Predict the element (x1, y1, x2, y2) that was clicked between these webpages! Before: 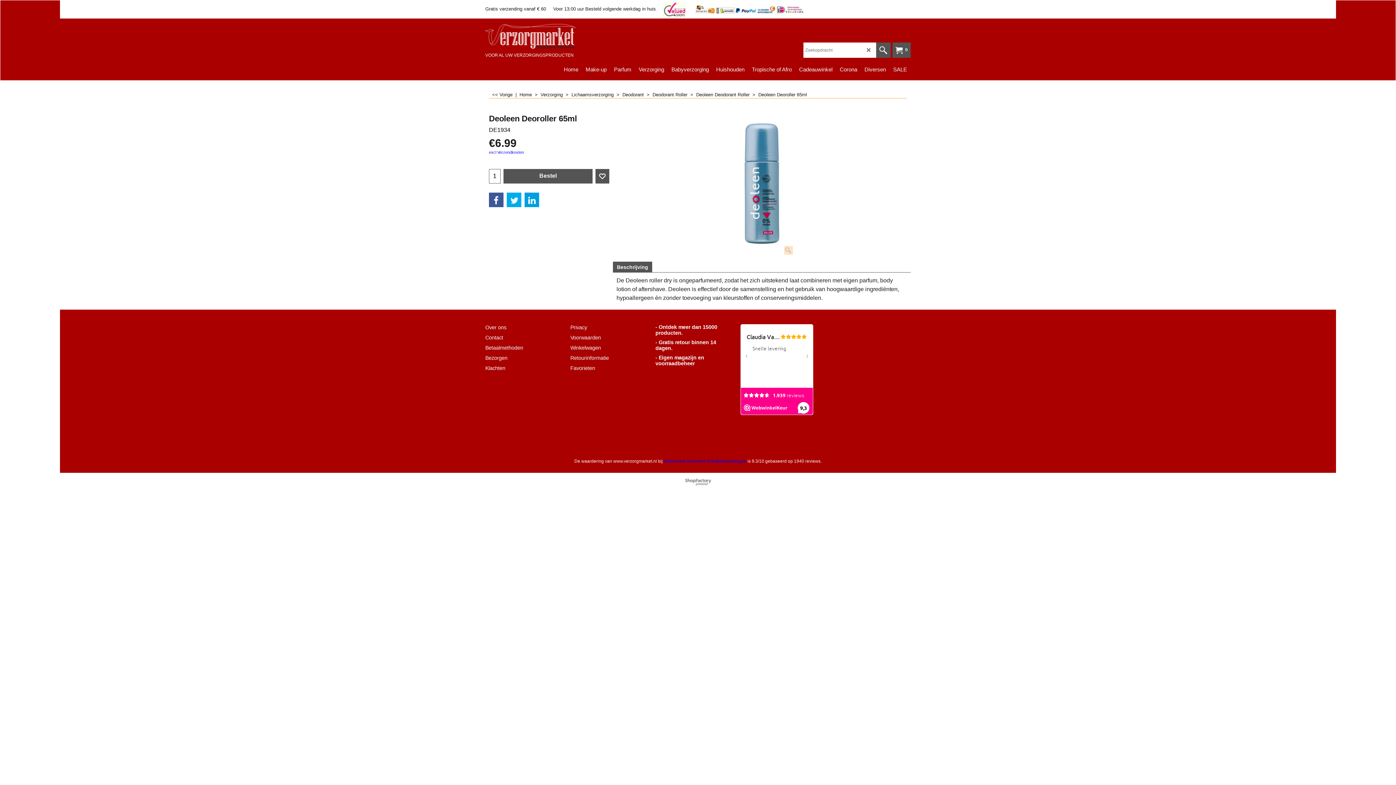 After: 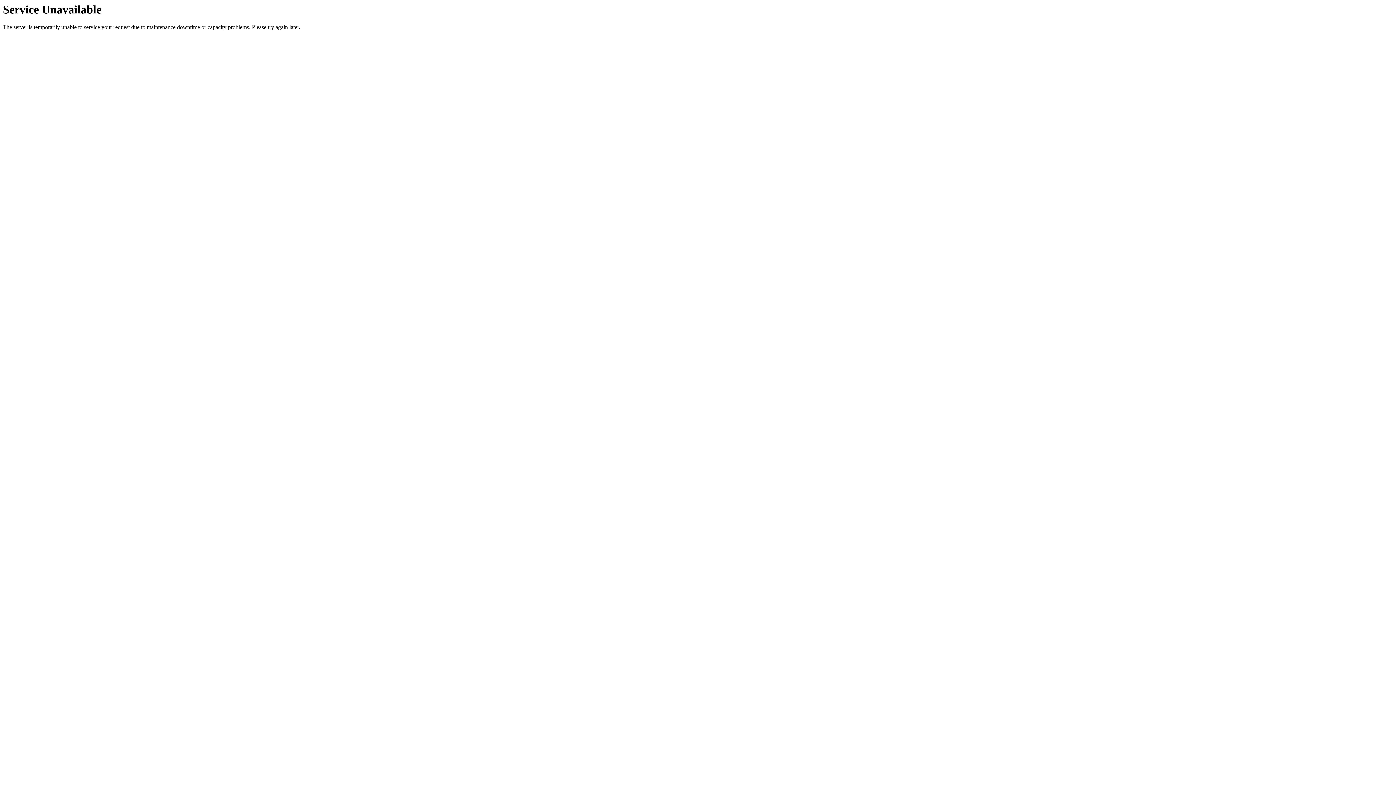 Action: bbox: (485, 0, 553, 18) label: Gratis verzending vanaf € 60